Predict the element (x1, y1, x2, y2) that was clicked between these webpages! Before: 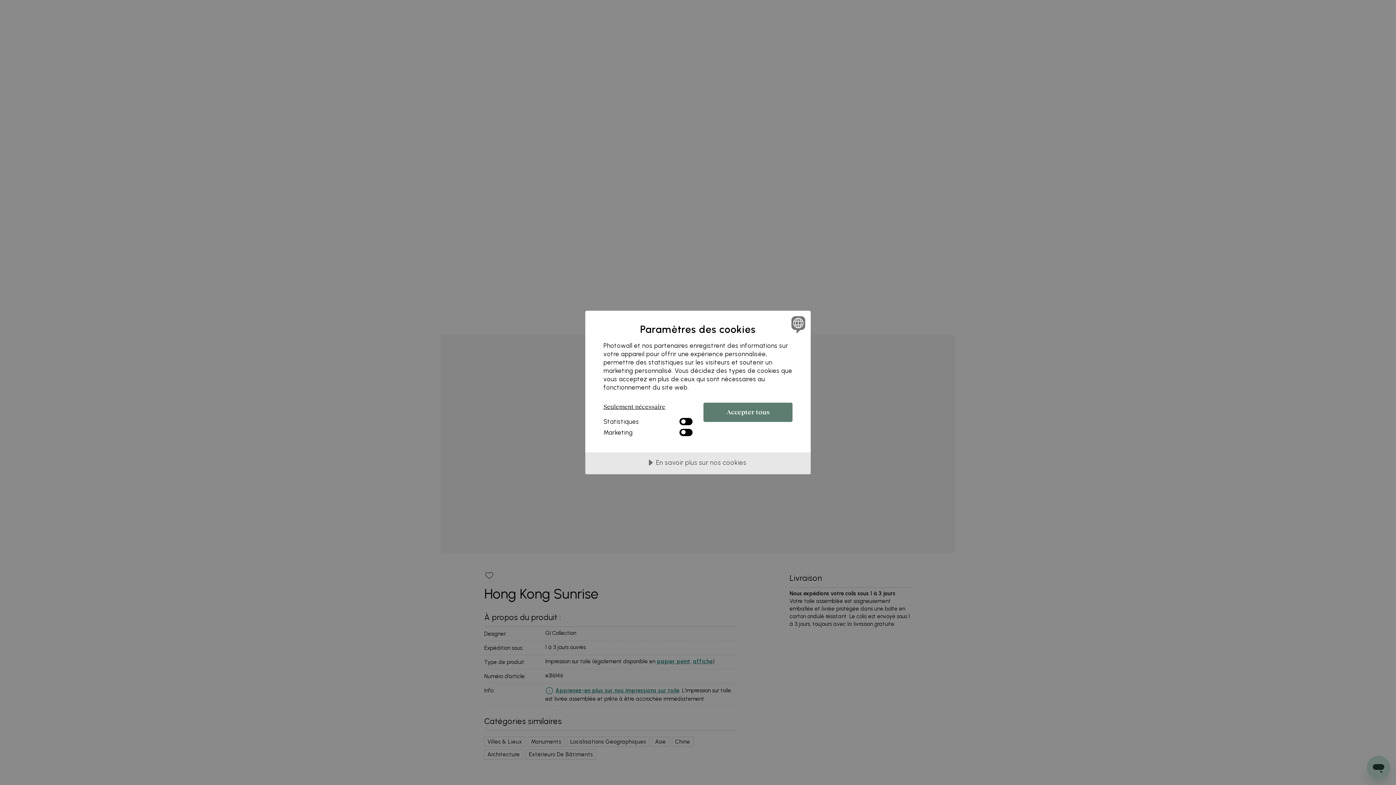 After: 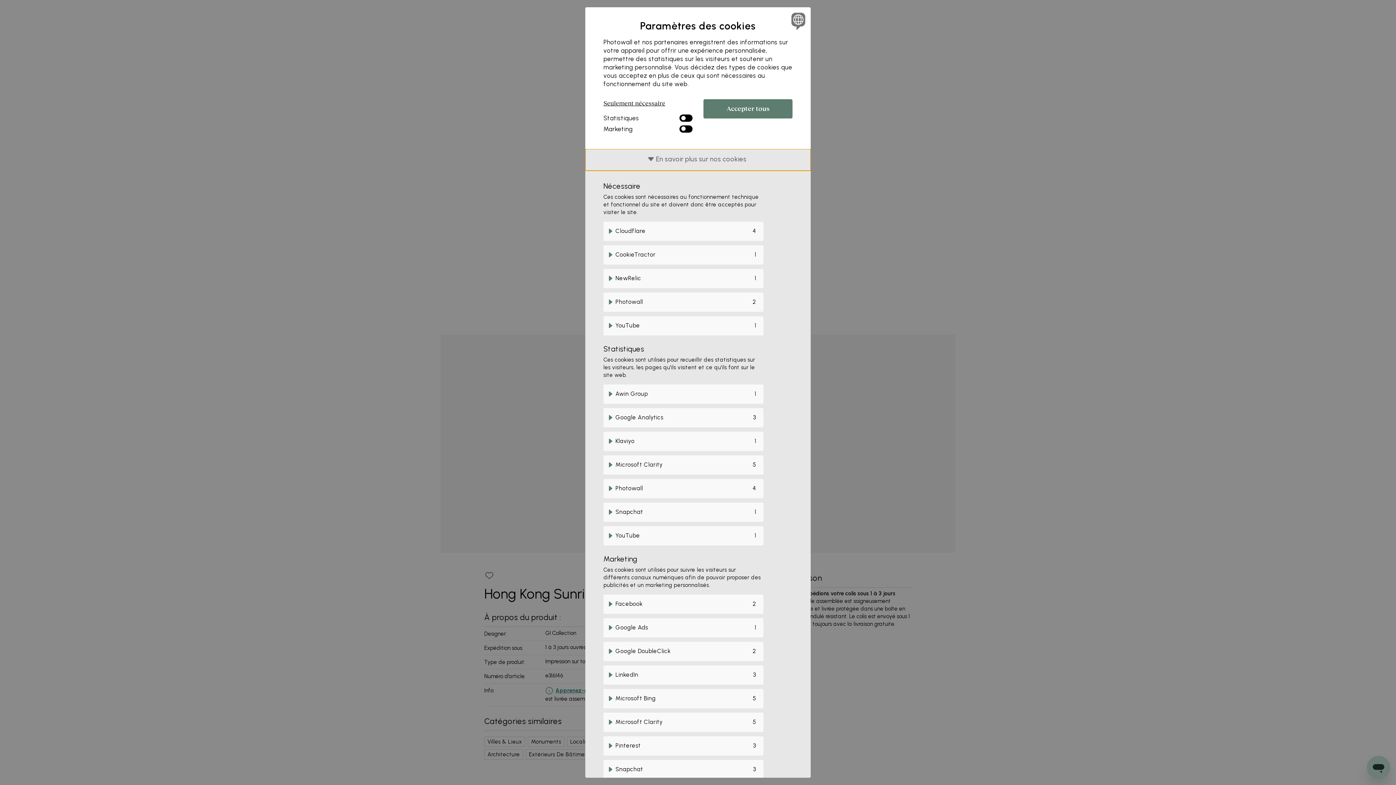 Action: label: En savoir plus sur nos cookies bbox: (585, 452, 810, 474)